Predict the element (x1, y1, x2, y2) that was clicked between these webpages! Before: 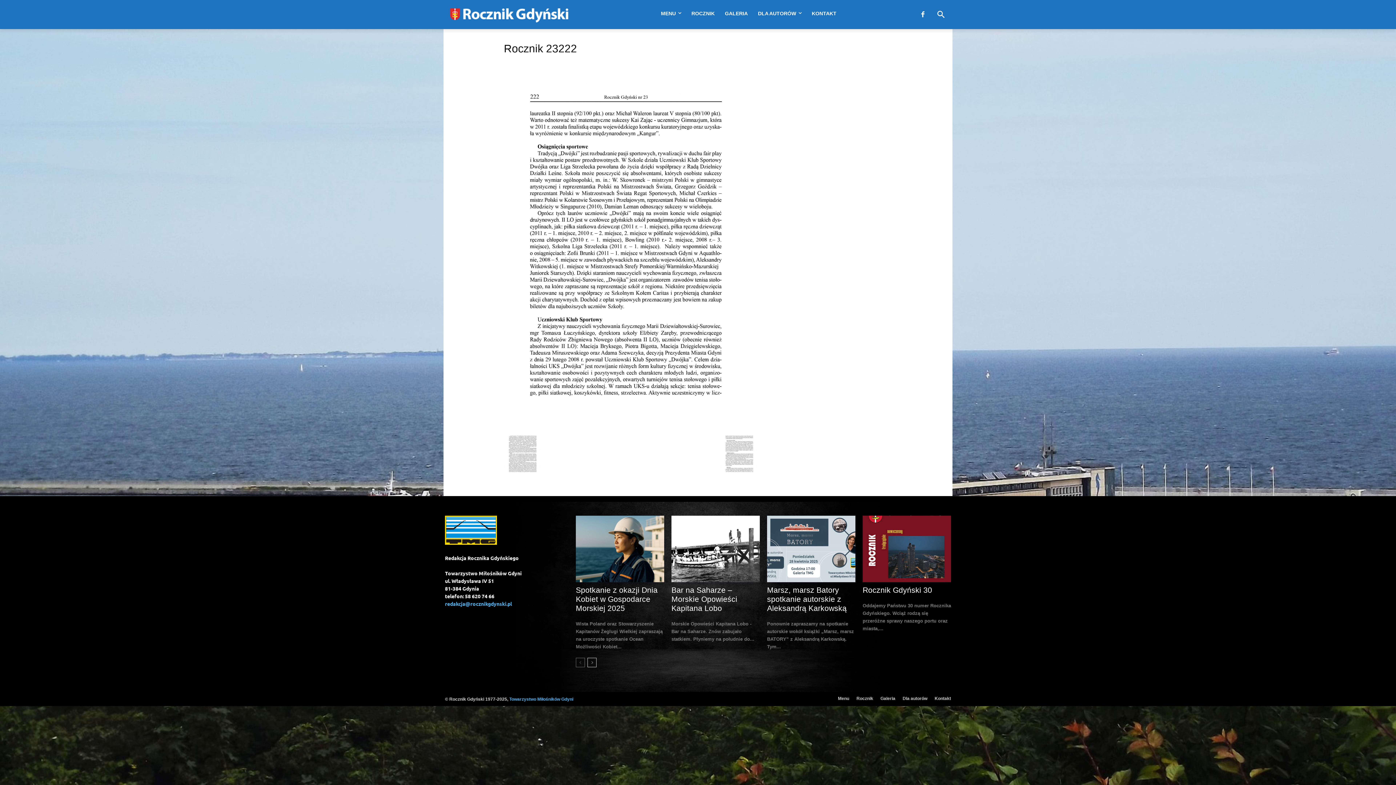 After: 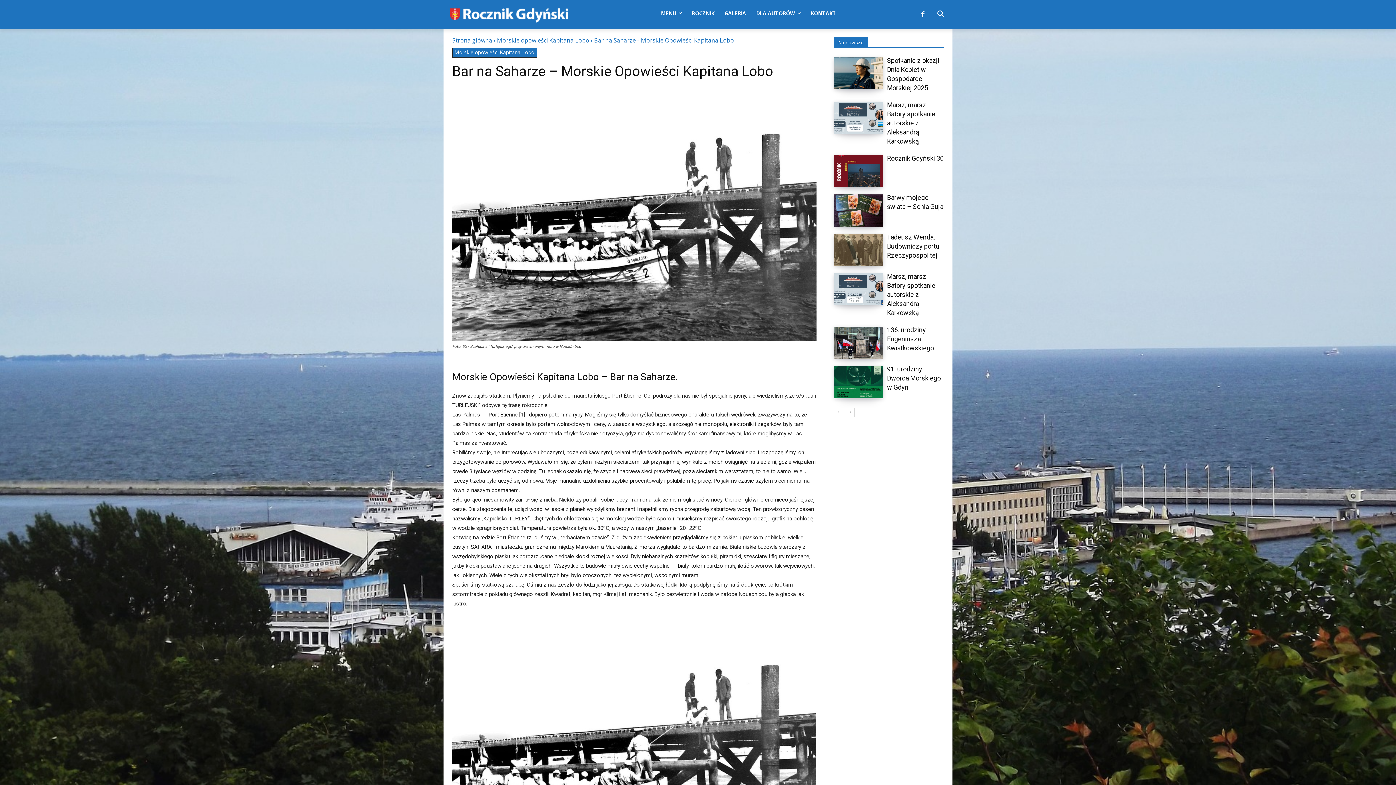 Action: bbox: (671, 586, 737, 612) label: Bar na Saharze – Morskie Opowieści Kapitana Lobo